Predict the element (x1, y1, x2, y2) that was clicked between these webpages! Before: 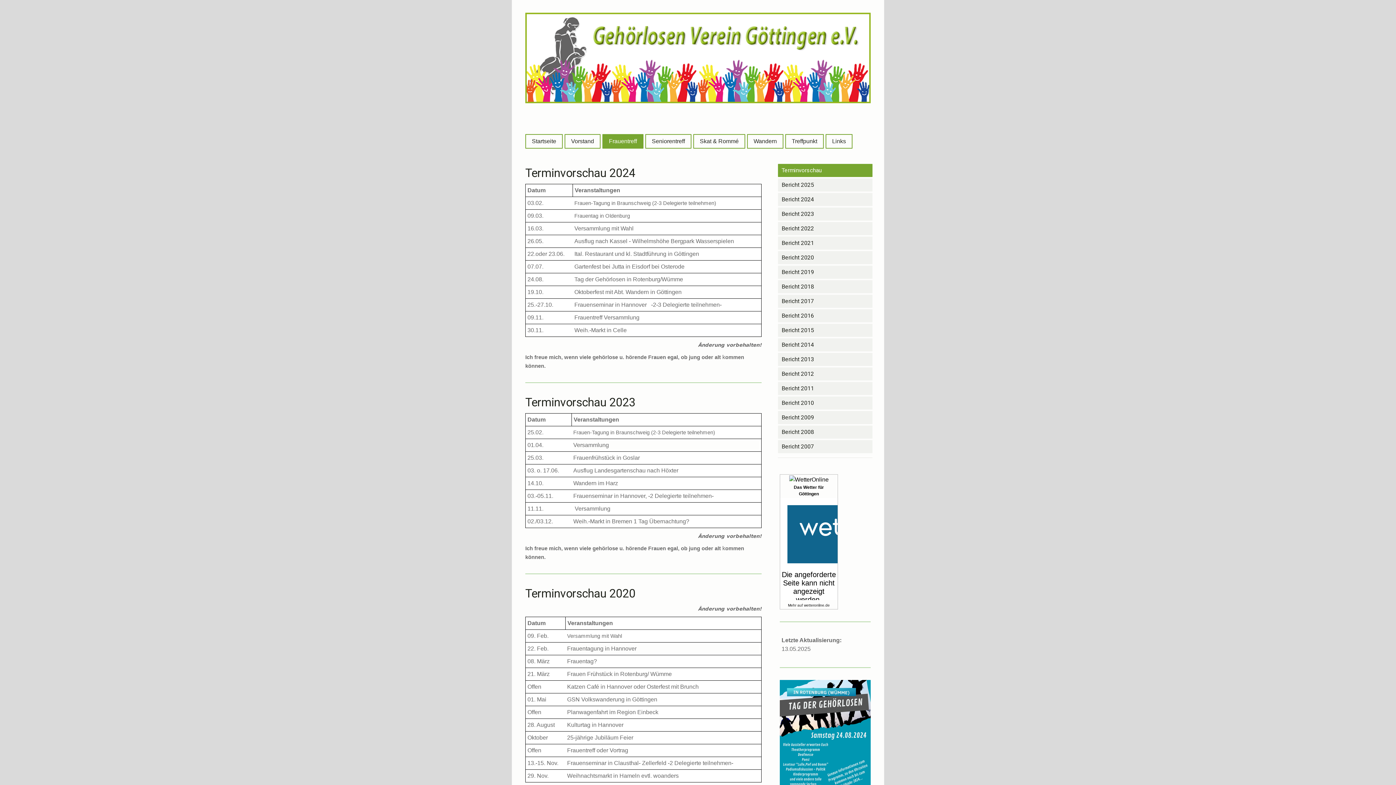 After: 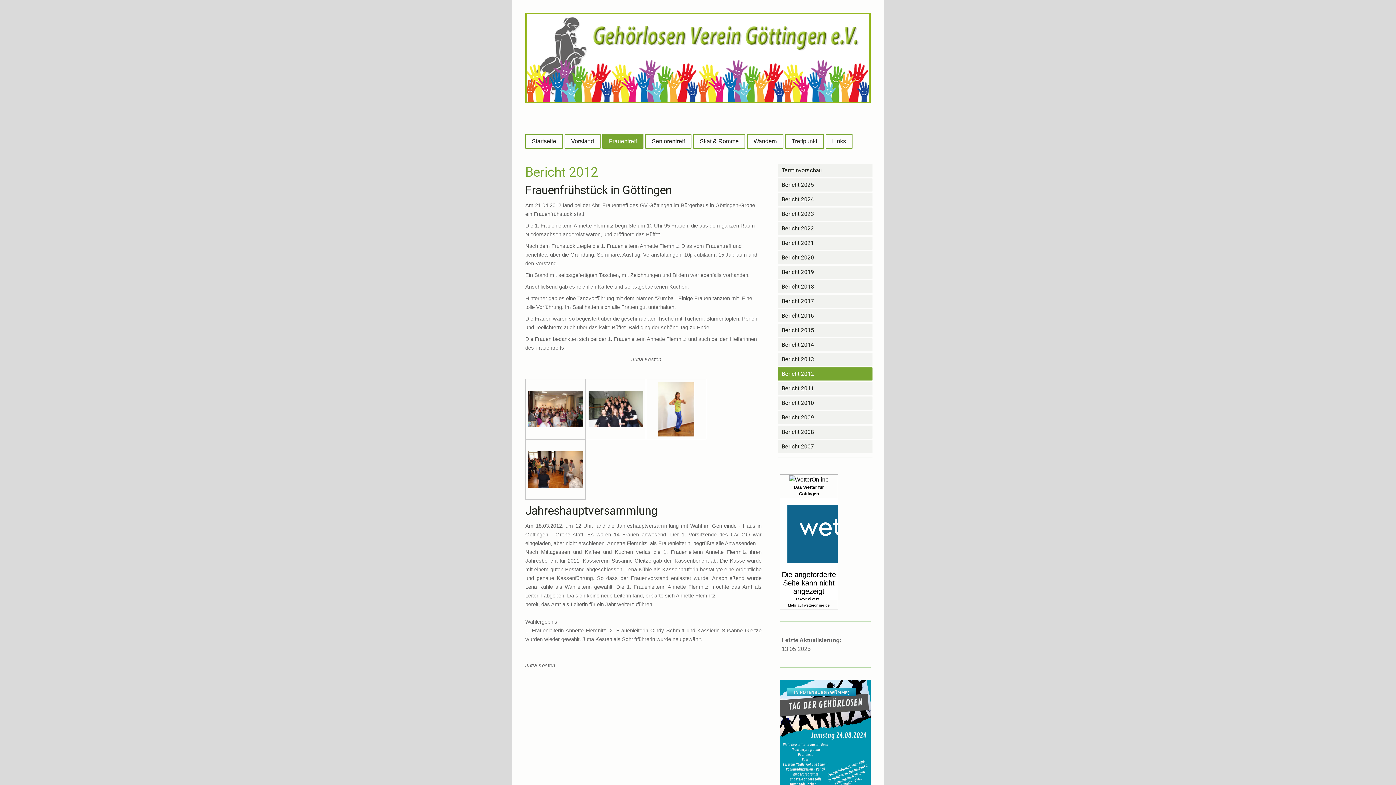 Action: bbox: (778, 367, 872, 380) label: Bericht 2012